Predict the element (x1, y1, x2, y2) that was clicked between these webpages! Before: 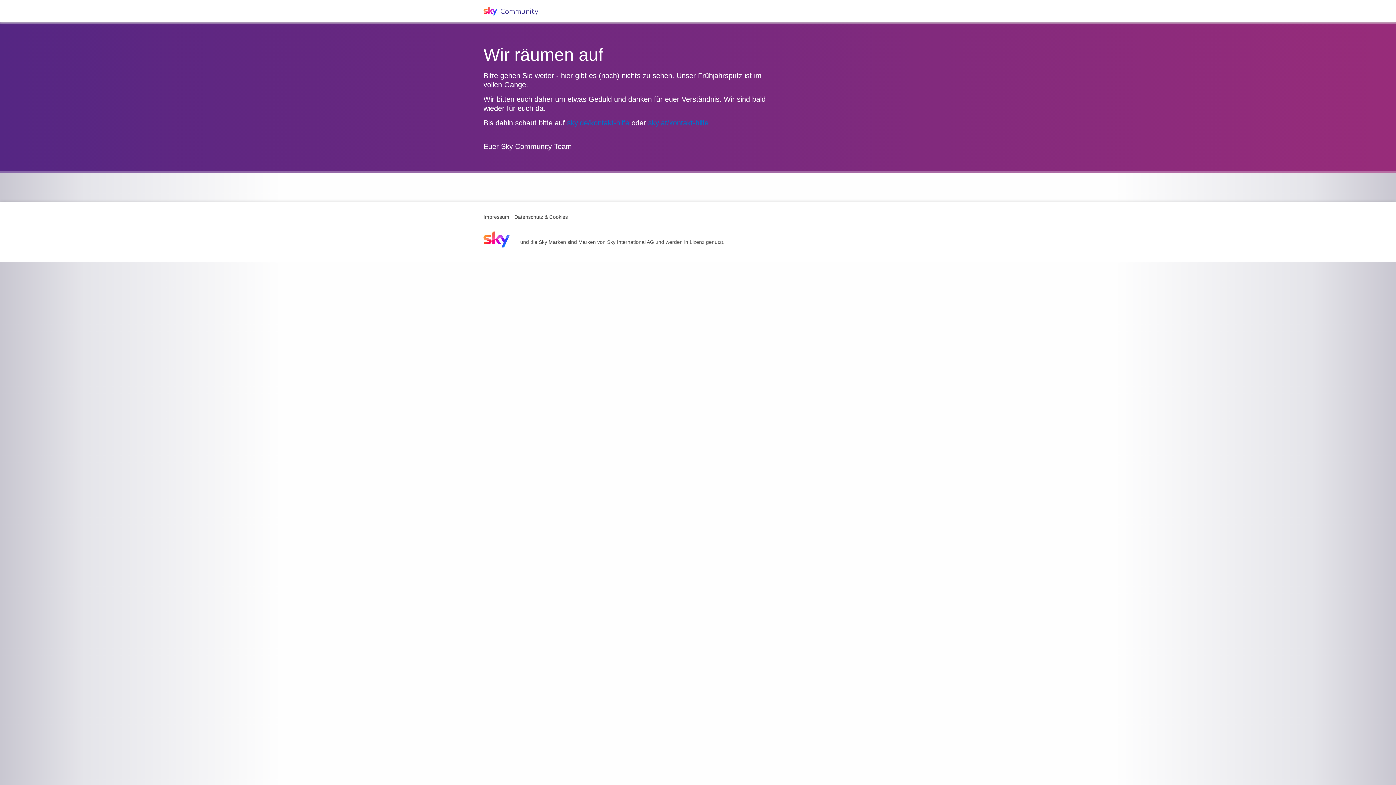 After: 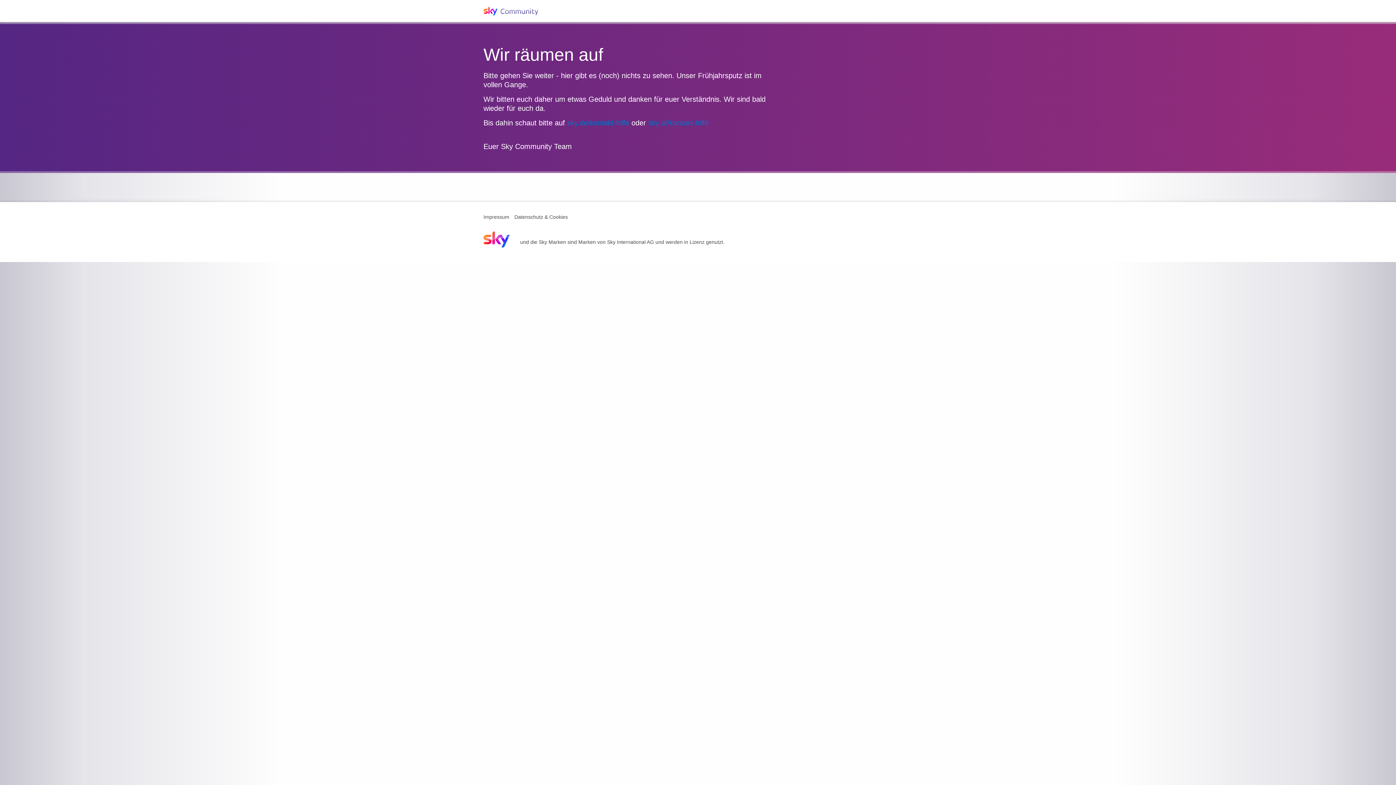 Action: bbox: (514, 214, 568, 220) label: Datenschutz & Cookies